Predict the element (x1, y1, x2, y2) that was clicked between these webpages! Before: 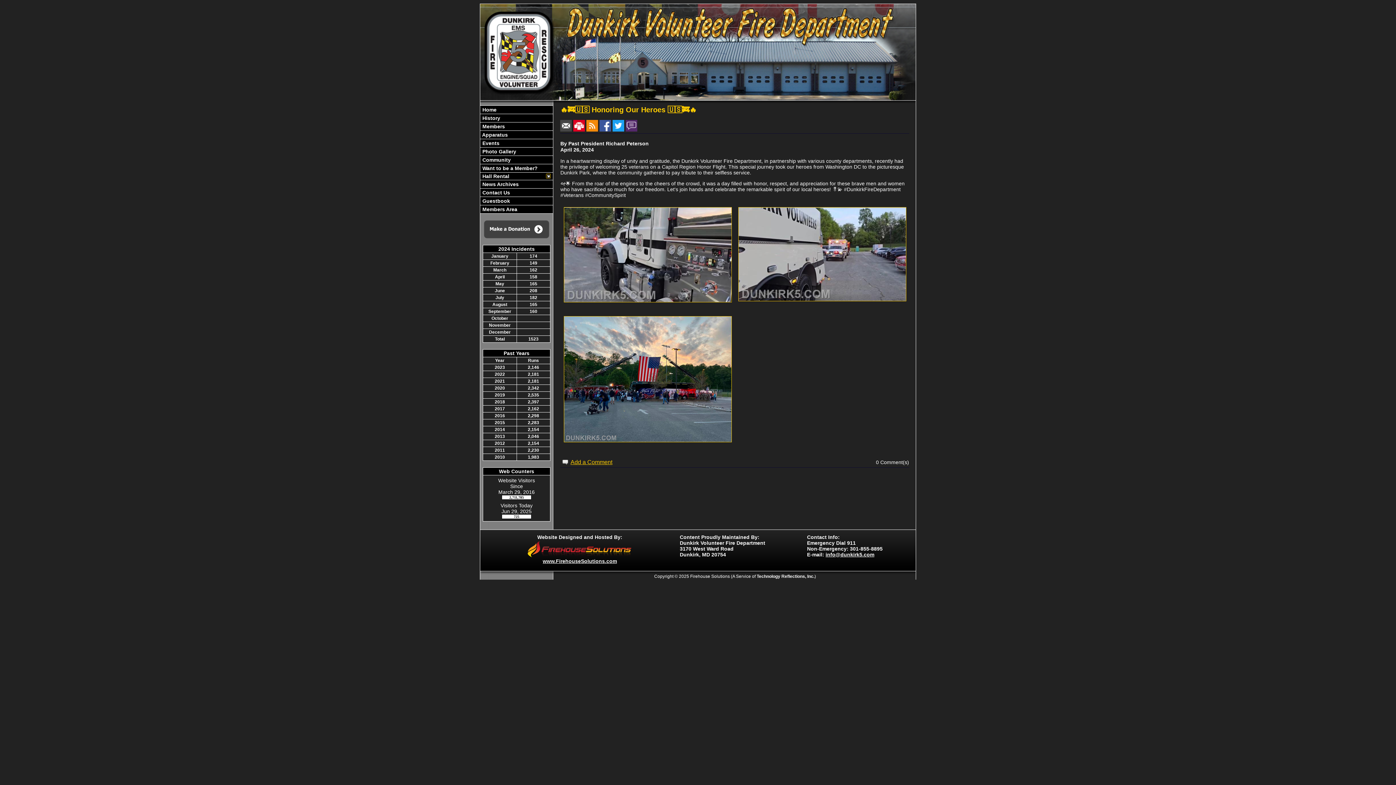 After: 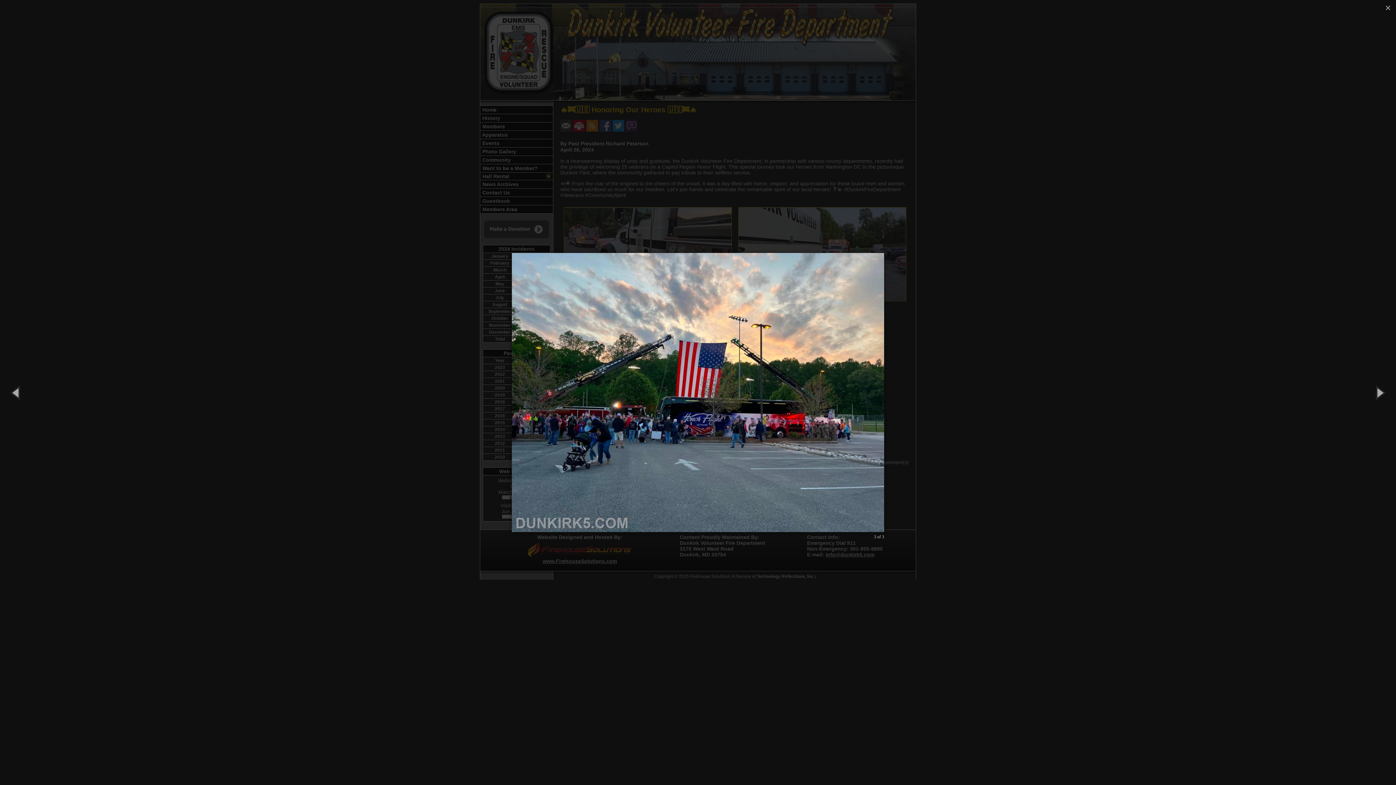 Action: bbox: (563, 437, 731, 443)